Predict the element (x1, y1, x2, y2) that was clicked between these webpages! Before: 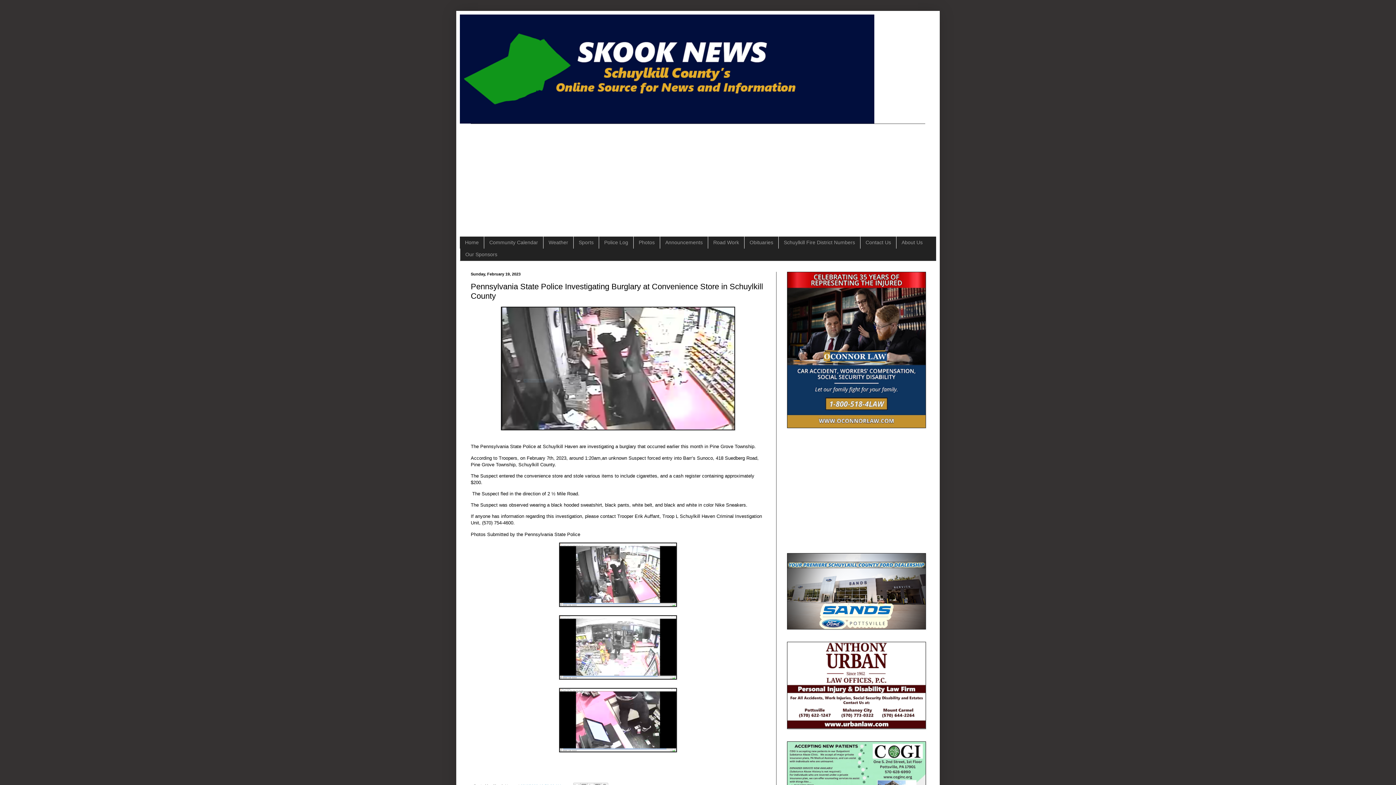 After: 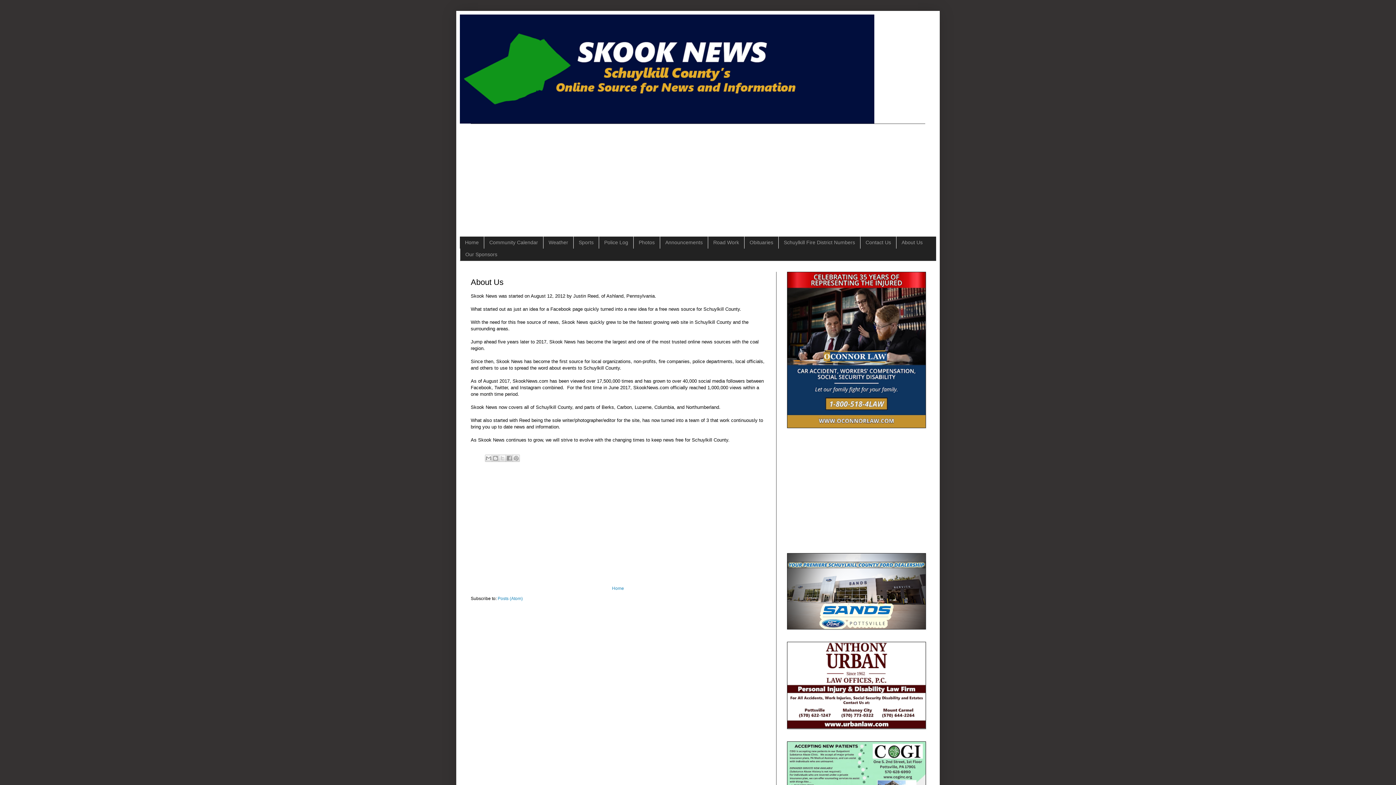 Action: label: About Us bbox: (896, 236, 928, 248)